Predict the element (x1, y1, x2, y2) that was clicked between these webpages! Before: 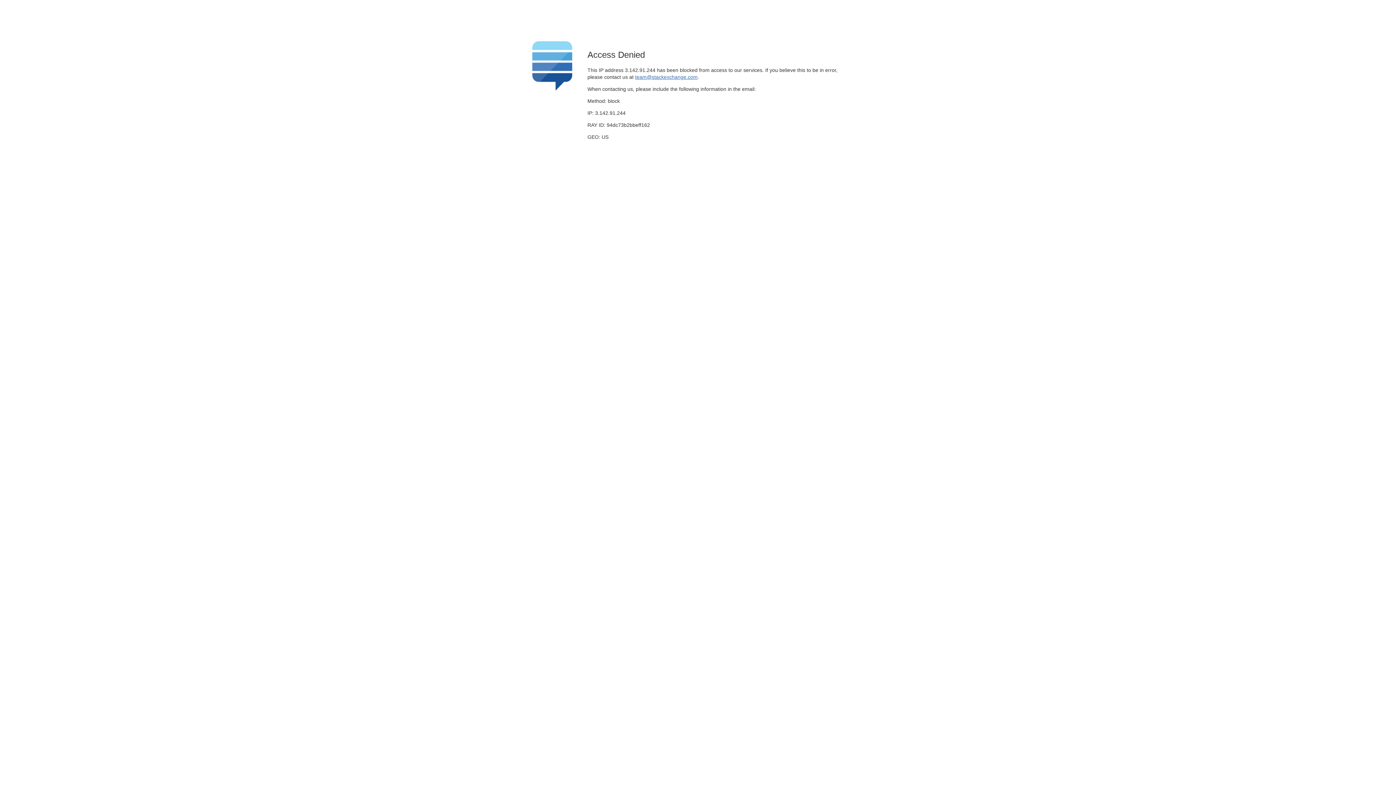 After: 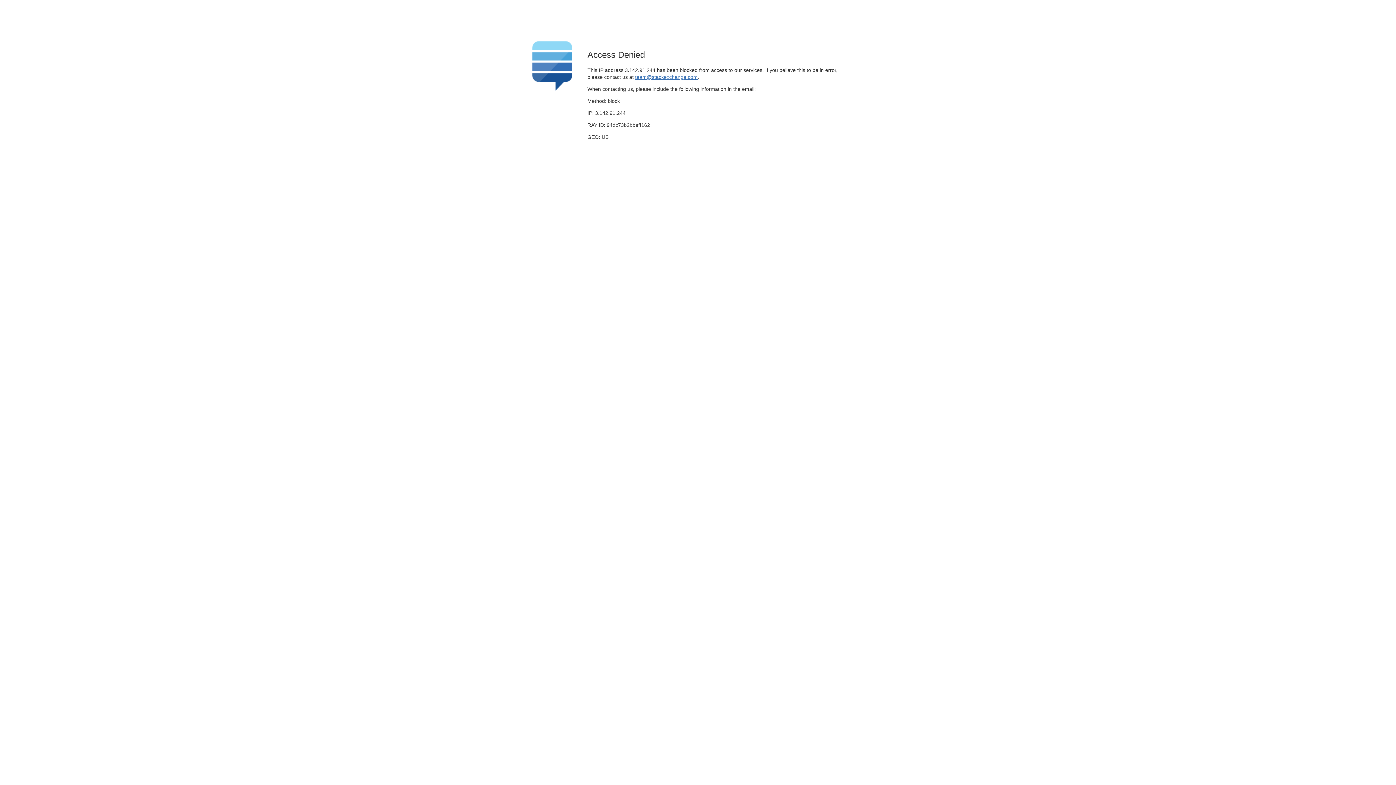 Action: bbox: (635, 74, 697, 79) label: team@stackexchange.com